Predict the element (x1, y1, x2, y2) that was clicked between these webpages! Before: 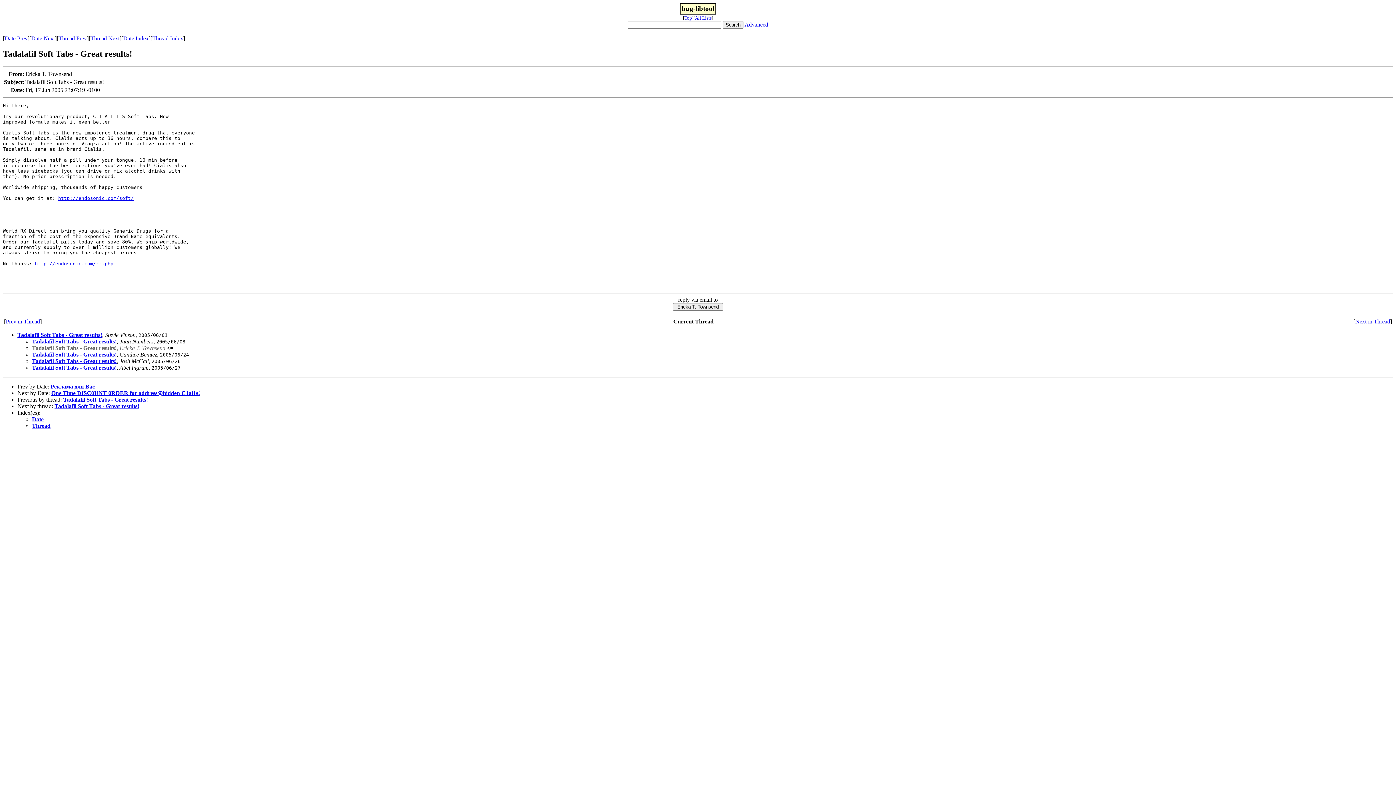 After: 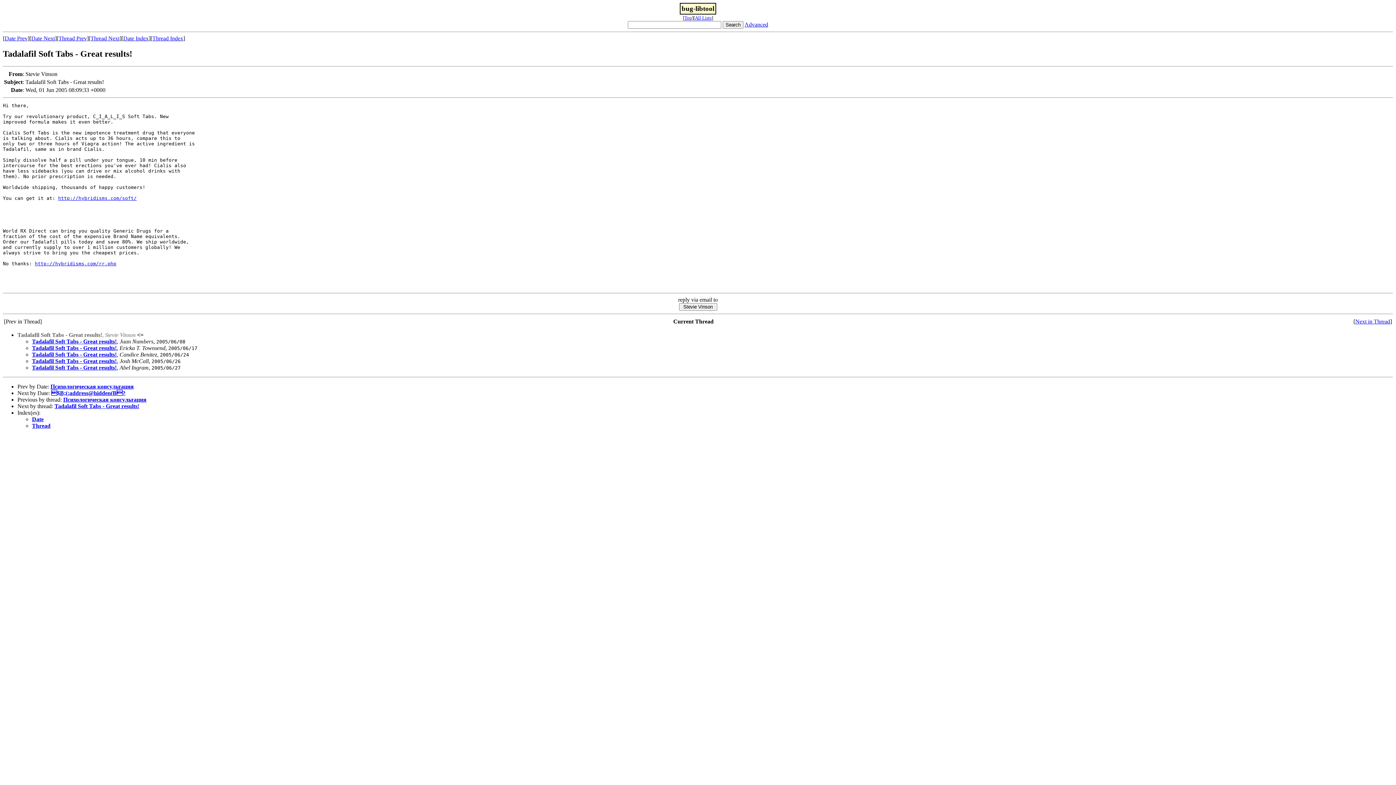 Action: label: Tadalafil Soft Tabs - Great results! bbox: (17, 331, 102, 338)